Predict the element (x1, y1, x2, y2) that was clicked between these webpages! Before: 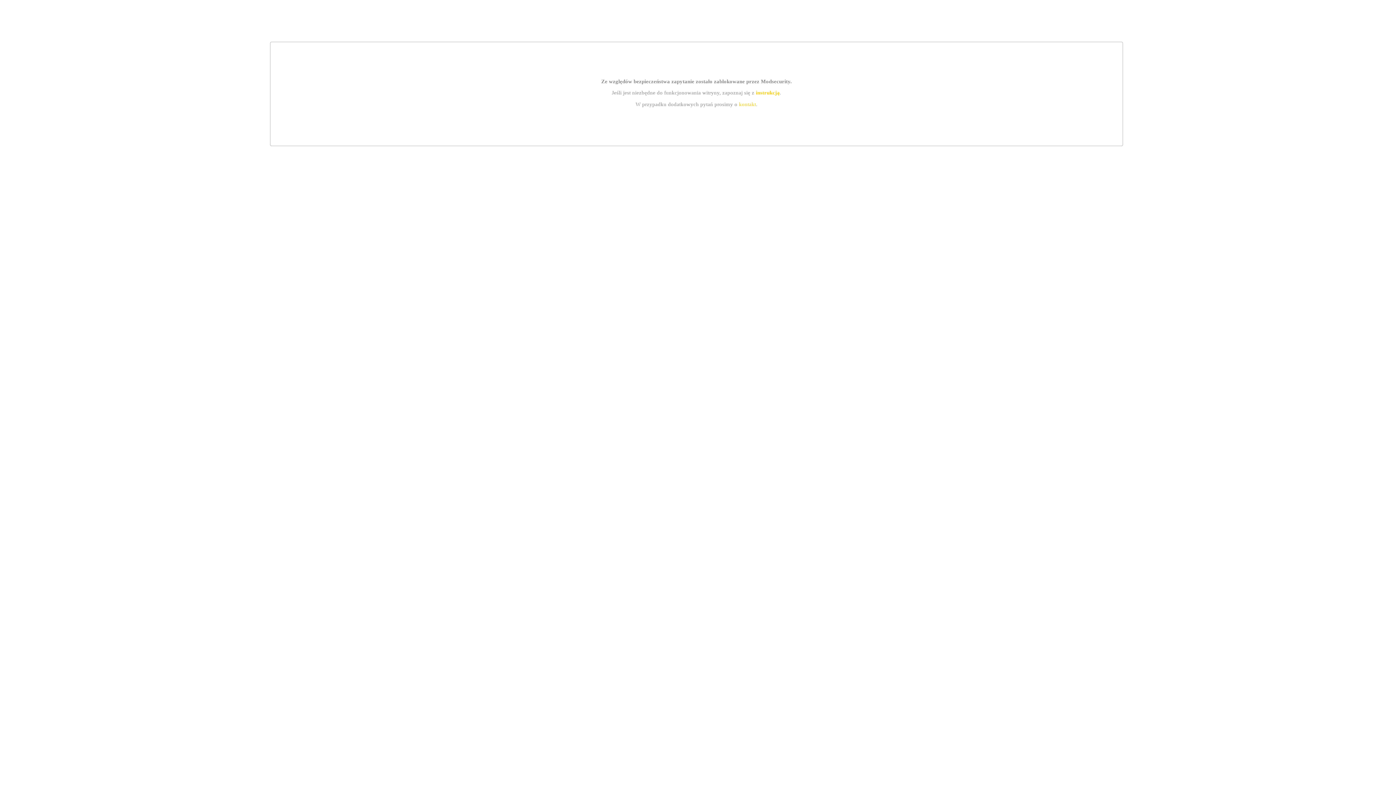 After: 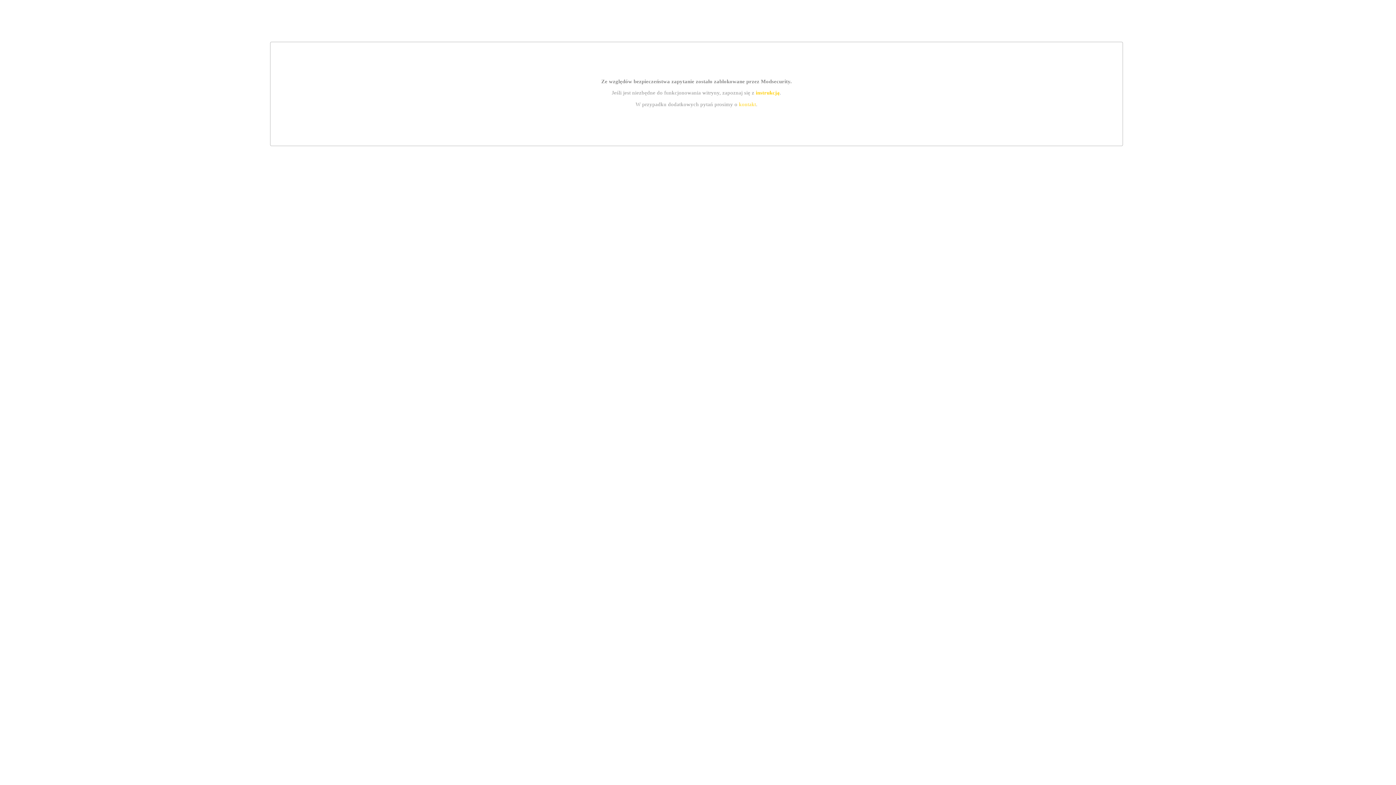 Action: label: kontakt bbox: (739, 101, 756, 107)